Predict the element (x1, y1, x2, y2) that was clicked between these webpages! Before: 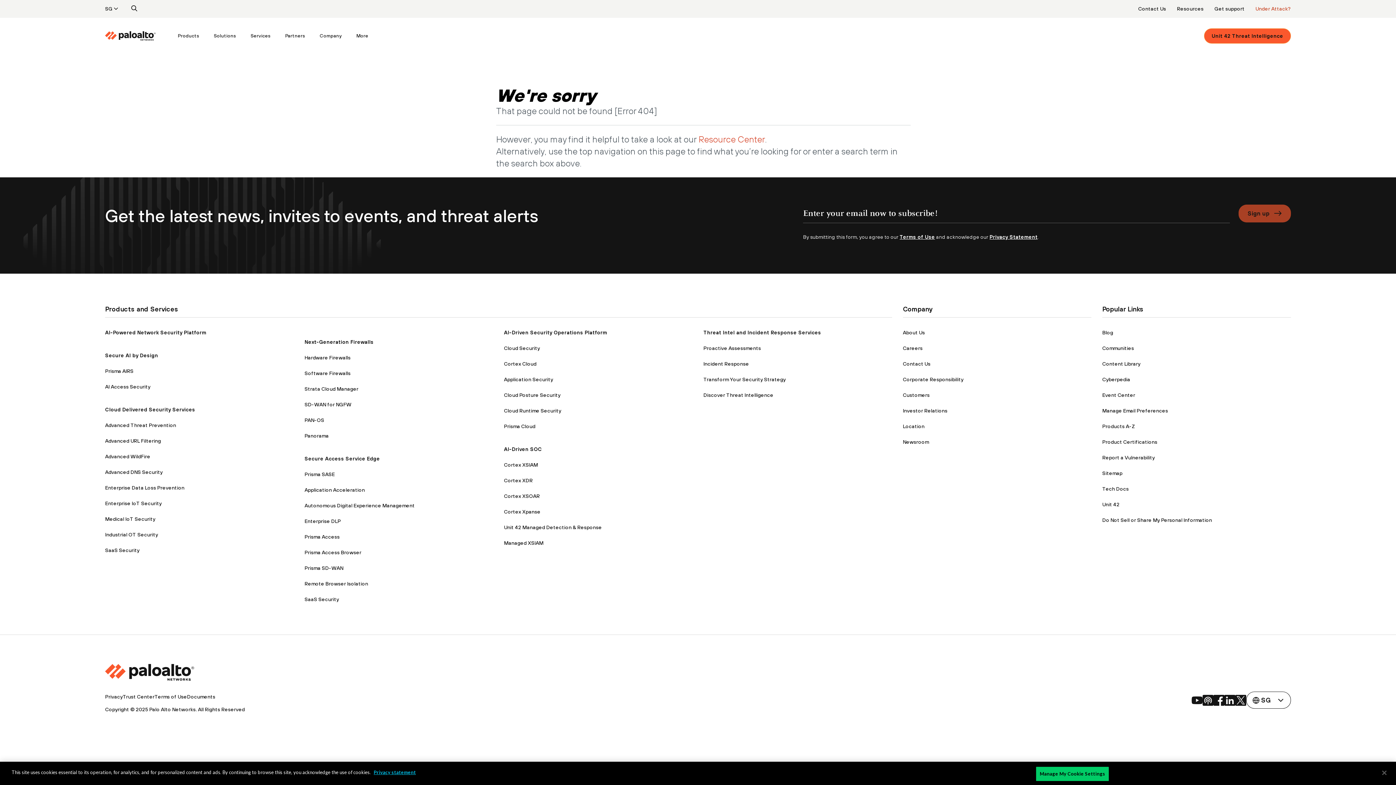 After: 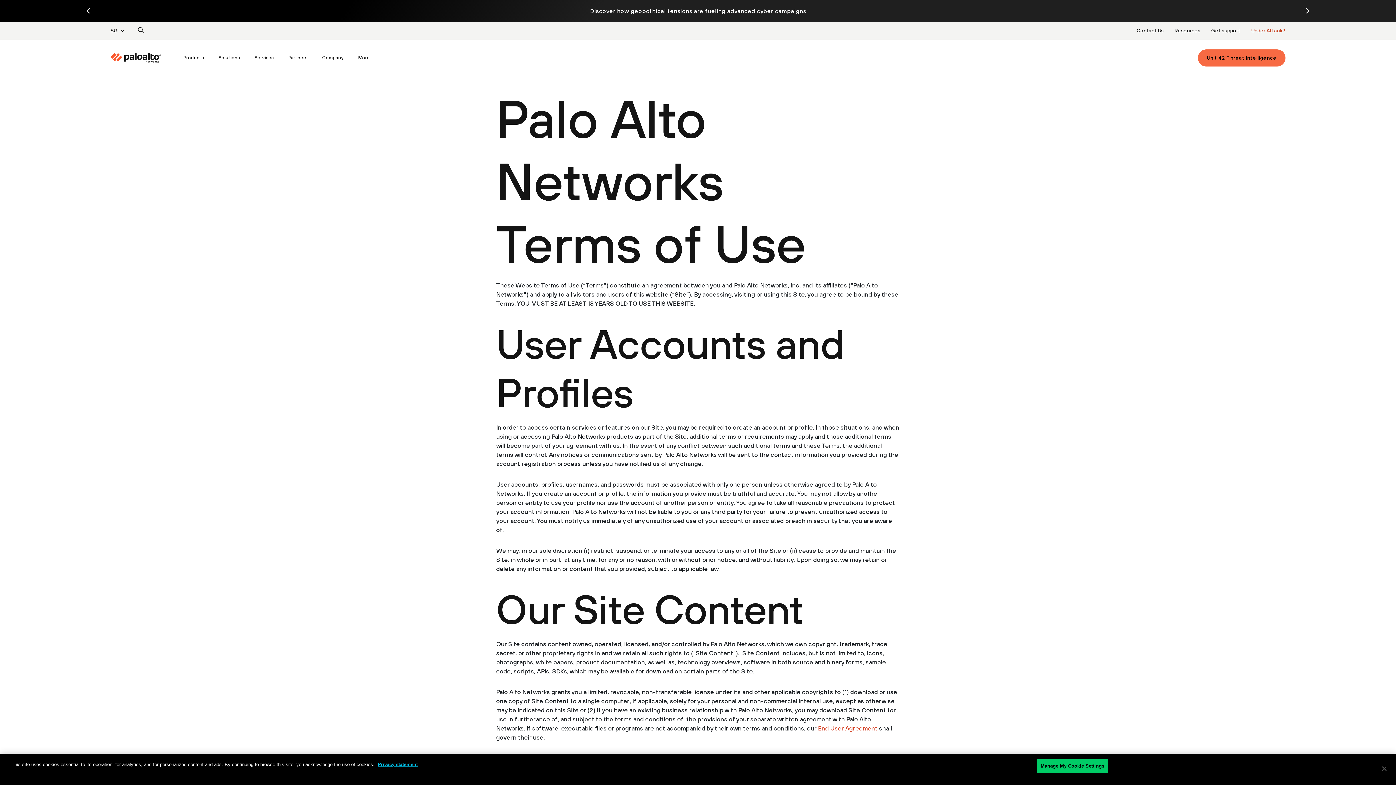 Action: bbox: (899, 234, 935, 240) label: Terms of Use